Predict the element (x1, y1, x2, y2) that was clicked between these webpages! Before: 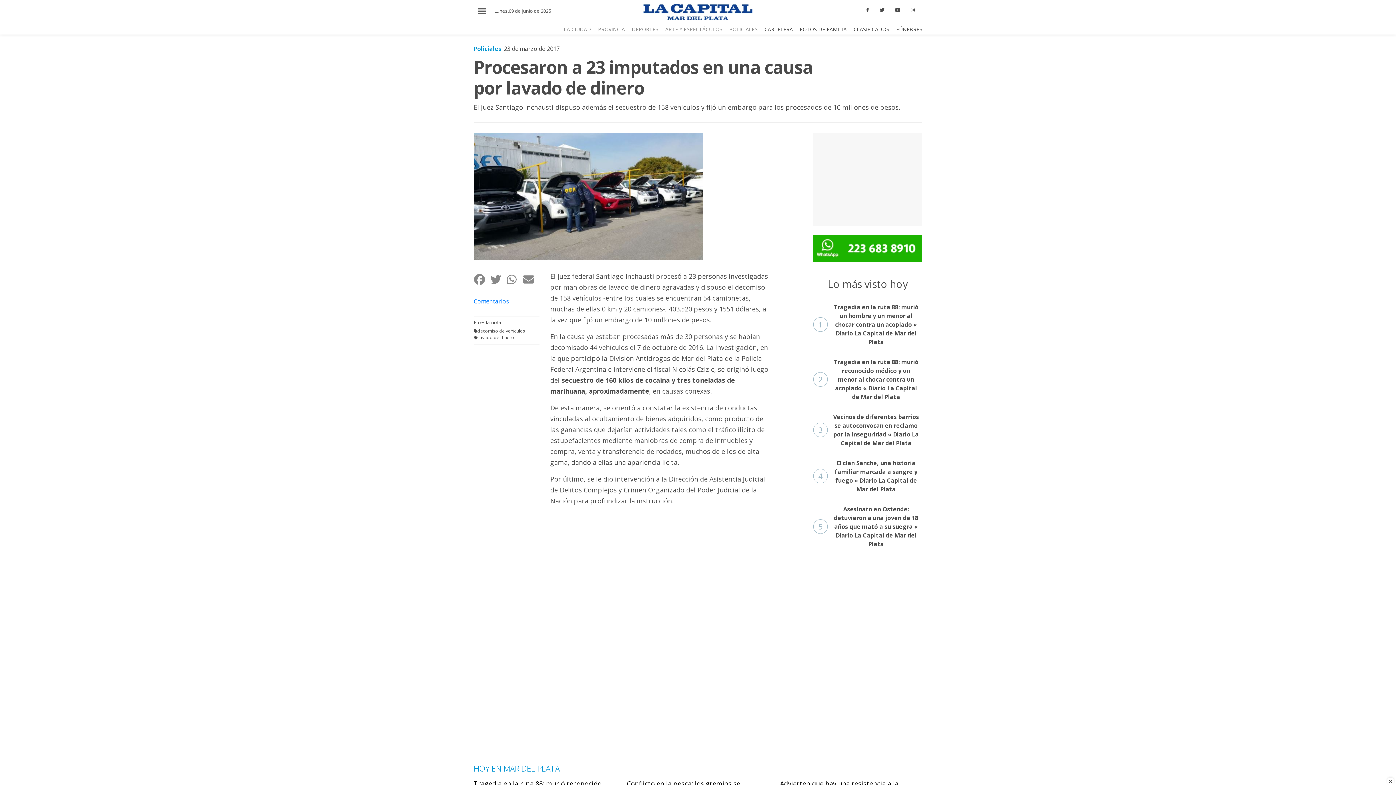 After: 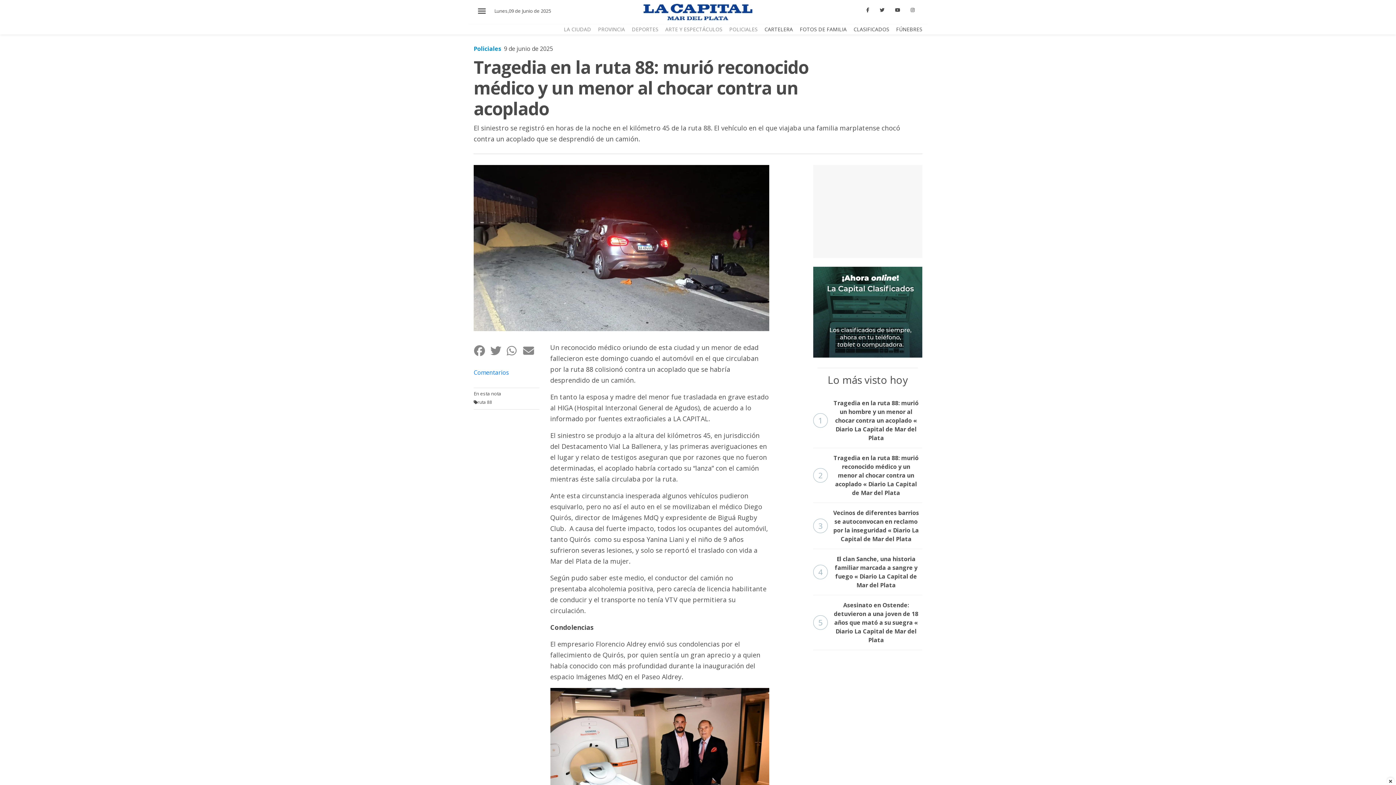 Action: bbox: (813, 297, 922, 352) label: 1
Tragedia en la ruta 88: murió un hombre y un menor al chocar contra un acoplado « Diario La Capital de Mar del Plata